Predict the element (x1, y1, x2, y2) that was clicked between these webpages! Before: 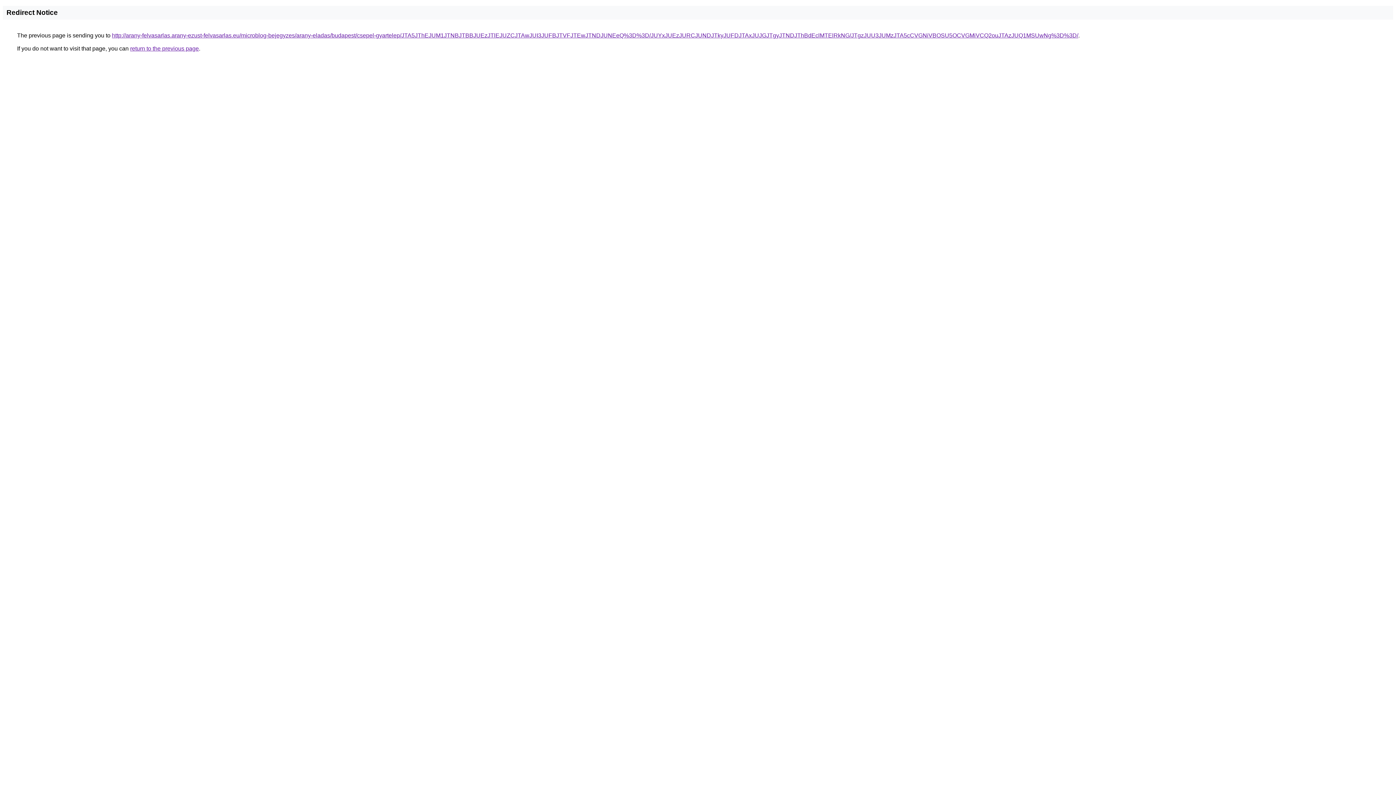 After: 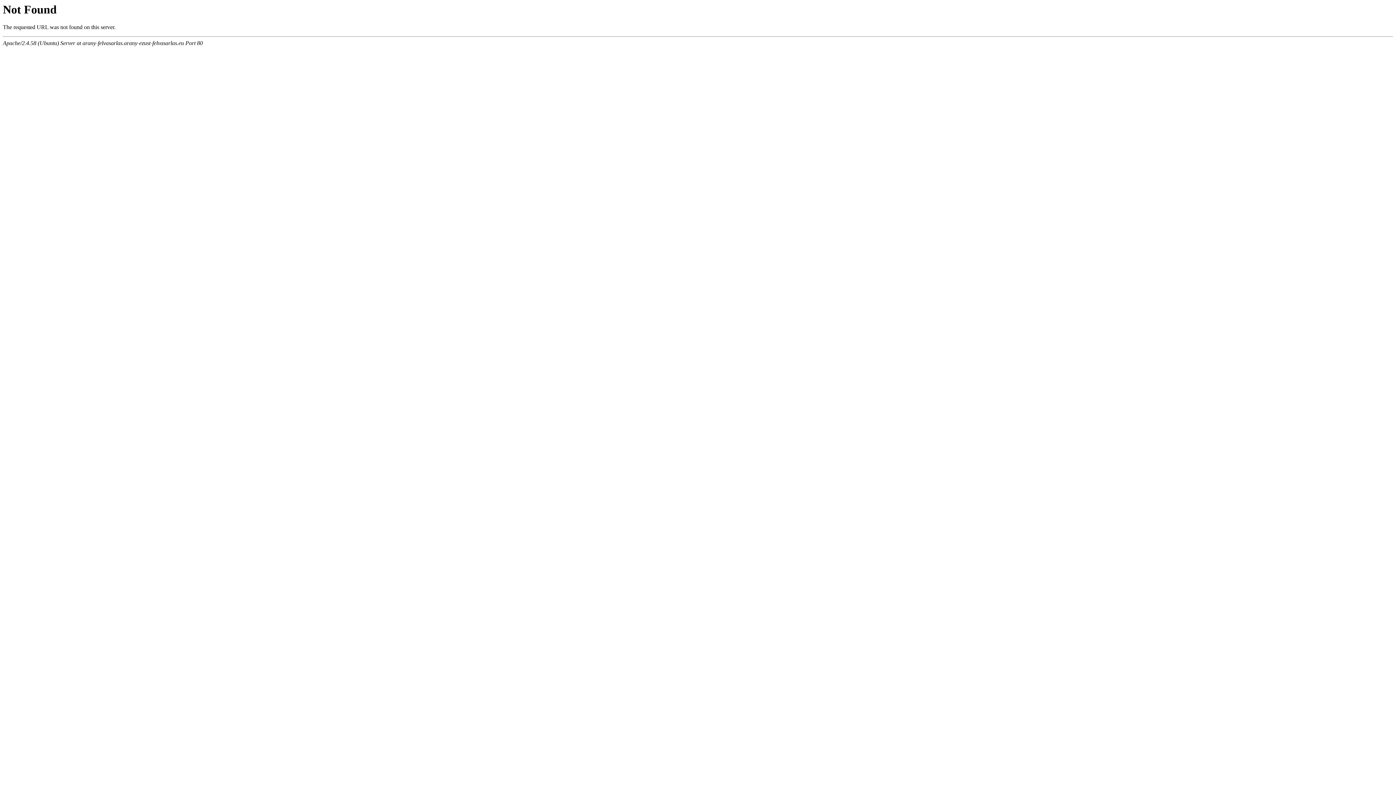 Action: bbox: (112, 32, 1078, 38) label: http://arany-felvasarlas.arany-ezust-felvasarlas.eu/microblog-bejegyzes/arany-eladas/budapest/csepel-gyartelep/JTA5JThEJUM1JTNBJTBBJUEzJTlEJUZCJTAwJUI3JUFBJTVFJTEwJTNDJUNEeQ%3D%3D/JUYxJUEzJURCJUNDJTkyJUFDJTAxJUJGJTgyJTNDJThBdEclMTElRkNG/JTgzJUU3JUMzJTA5cCVGNiVBOSU5OCVGMiVCQ2ouJTAzJUQ1MSUwNg%3D%3D/